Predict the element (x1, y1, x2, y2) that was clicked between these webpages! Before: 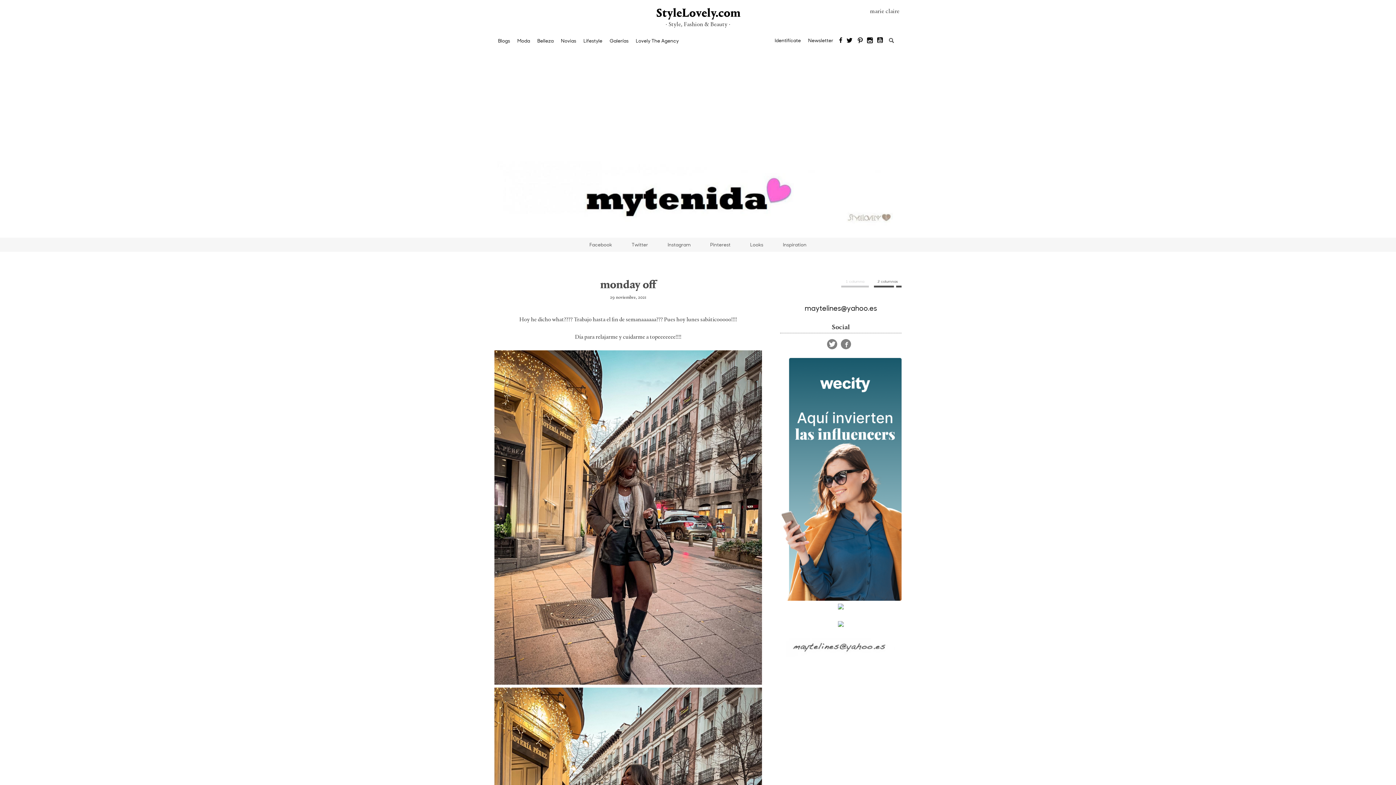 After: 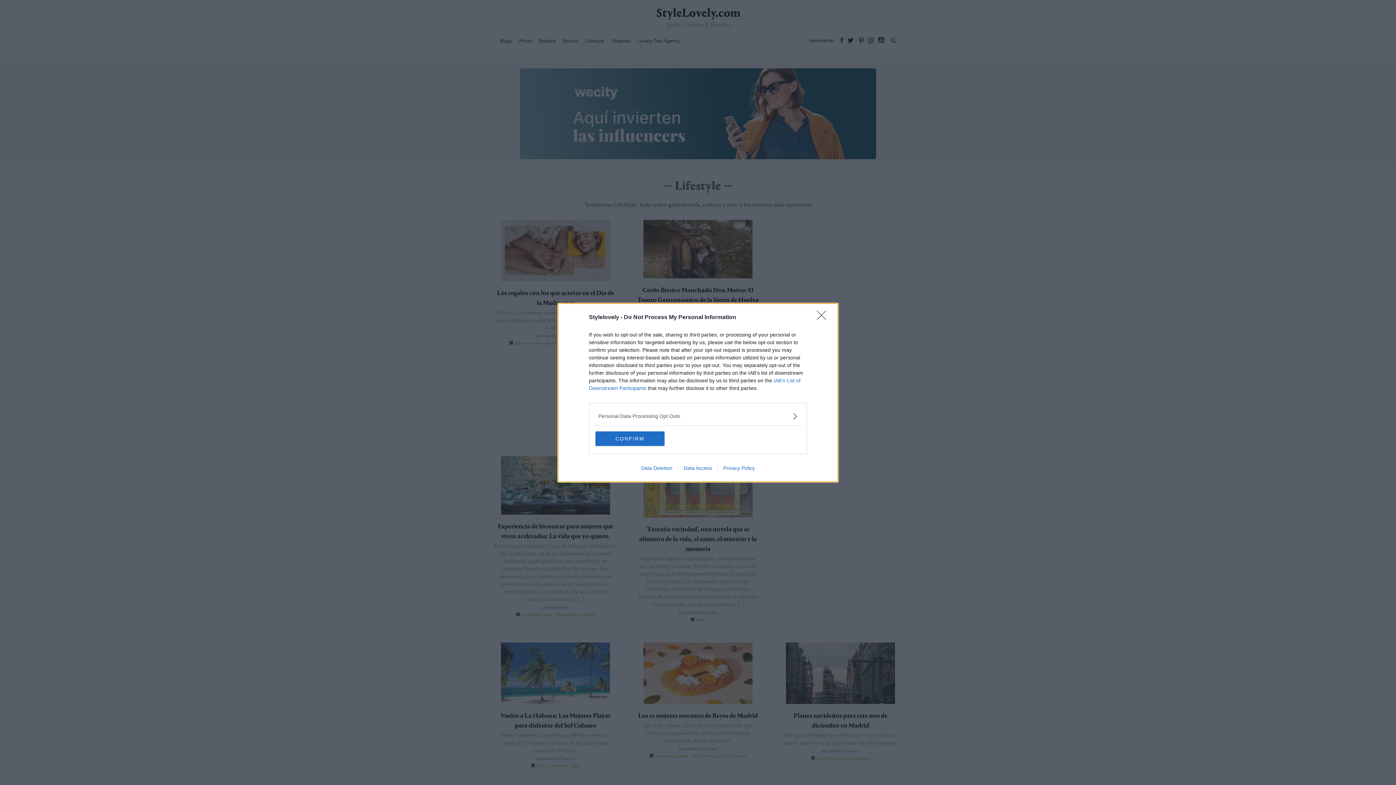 Action: label: Lifestyle bbox: (580, 37, 606, 48)